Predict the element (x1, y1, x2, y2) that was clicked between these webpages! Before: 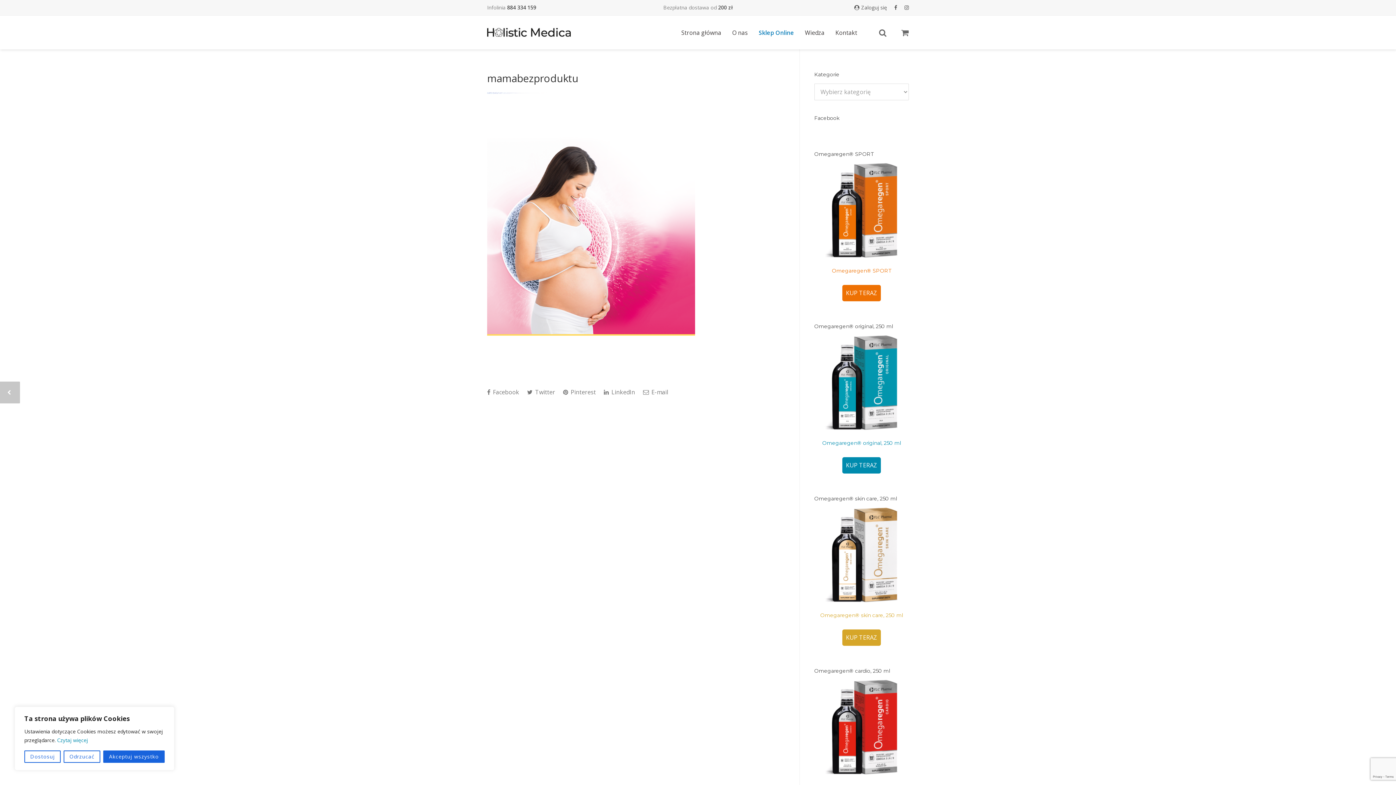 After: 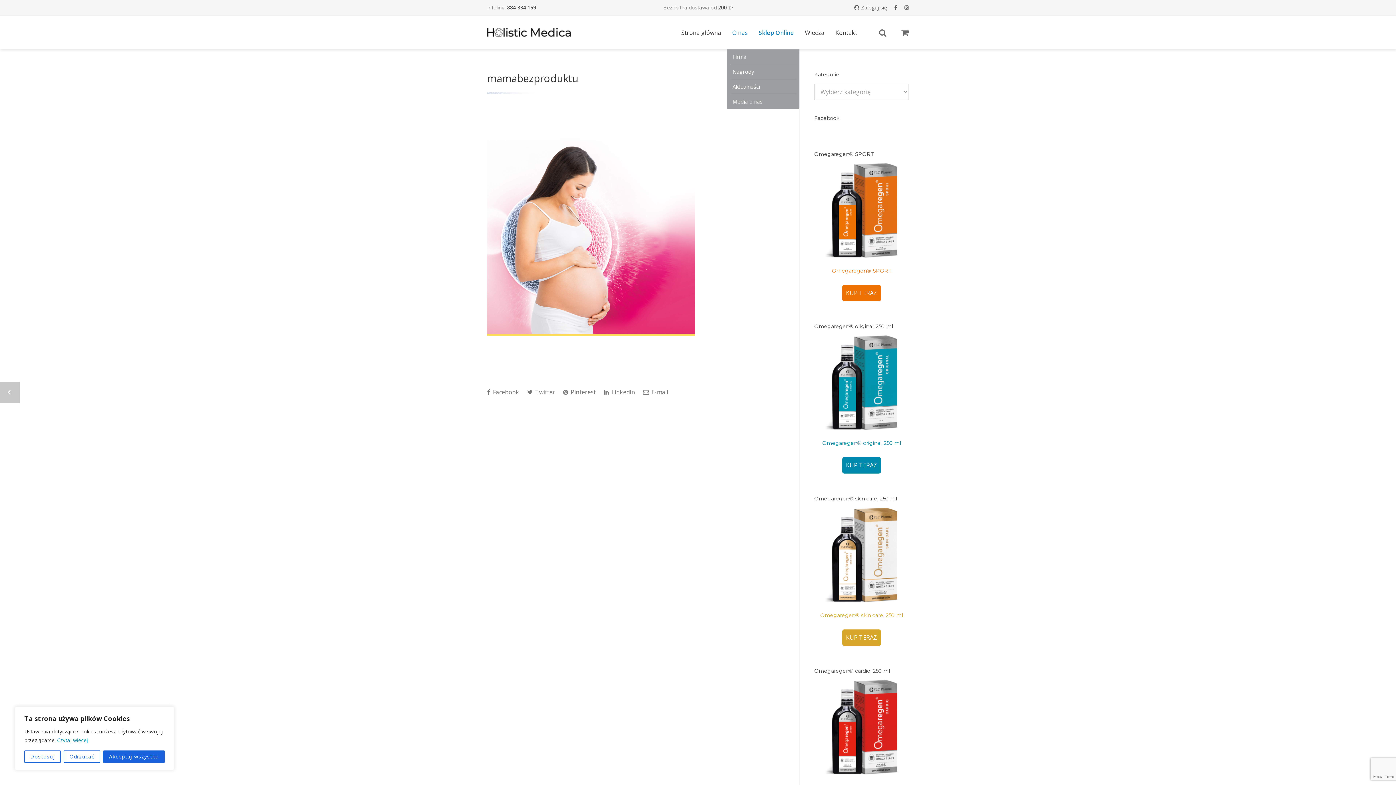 Action: label: O nas bbox: (726, 28, 753, 36)